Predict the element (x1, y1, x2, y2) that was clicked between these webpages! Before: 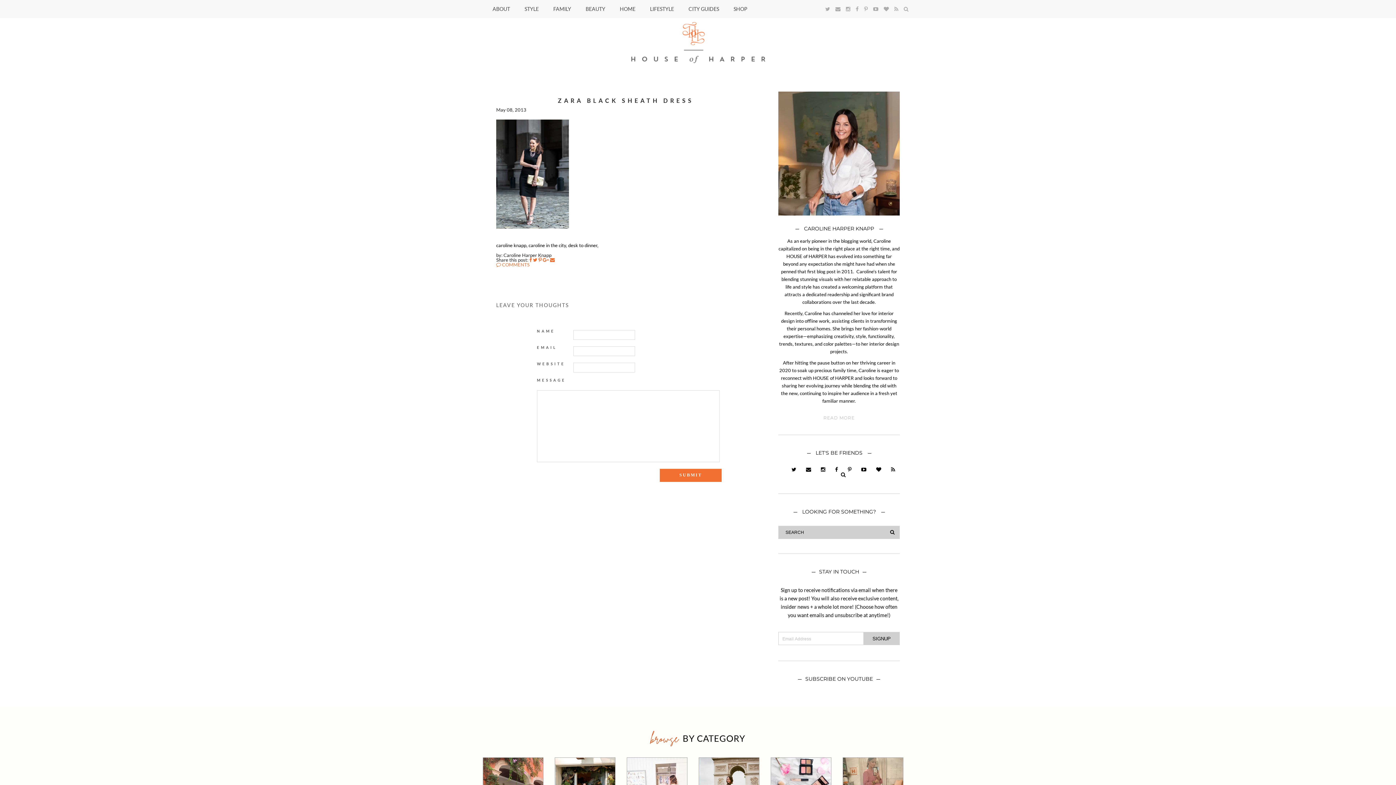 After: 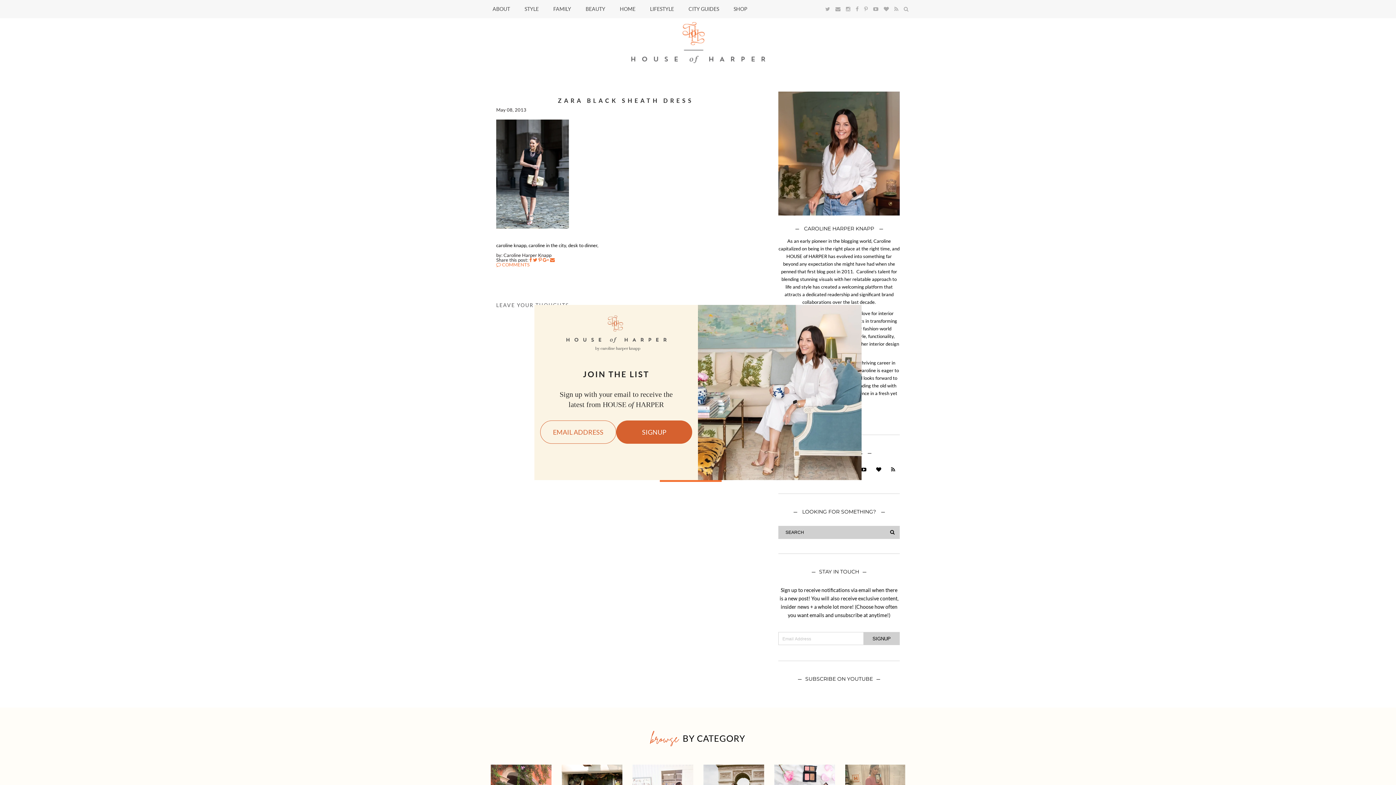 Action: bbox: (894, 5, 898, 12)